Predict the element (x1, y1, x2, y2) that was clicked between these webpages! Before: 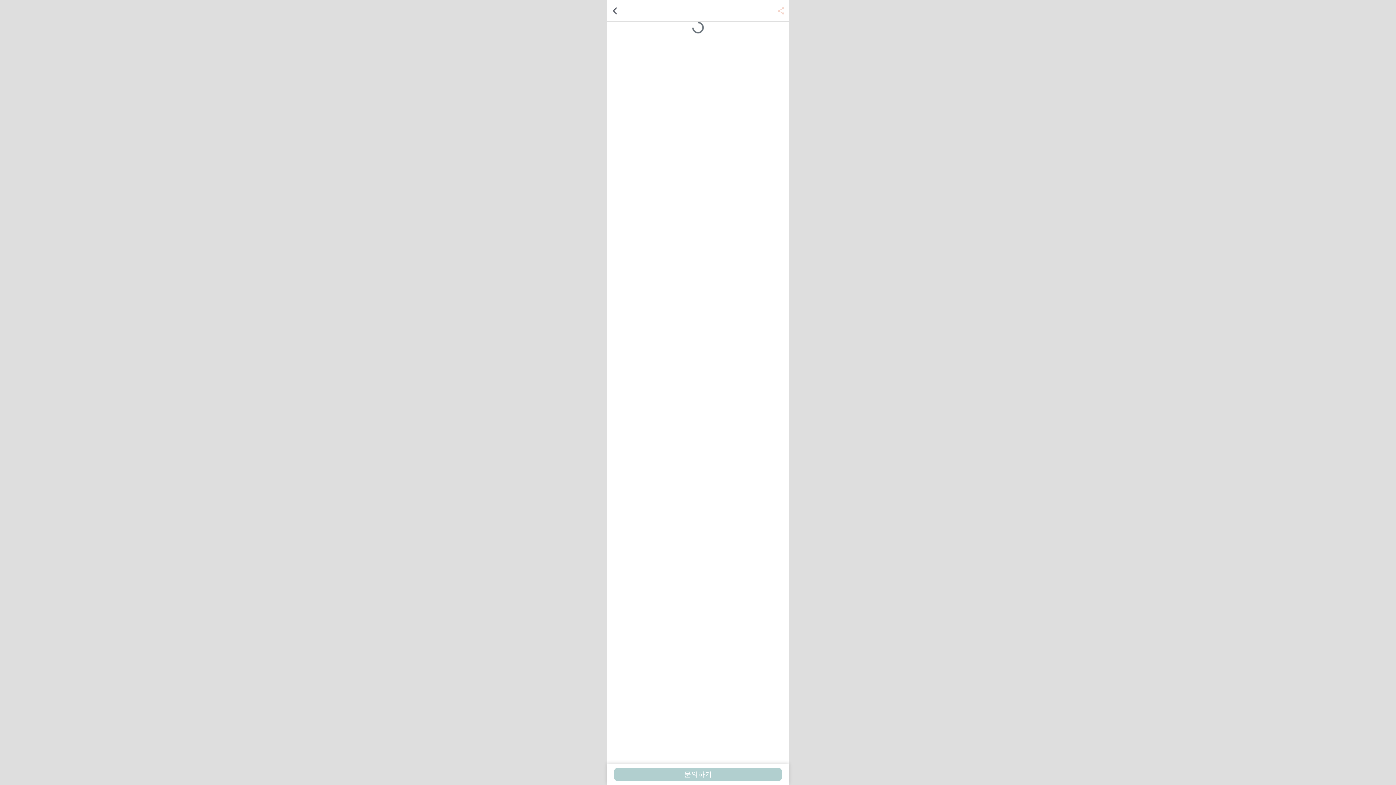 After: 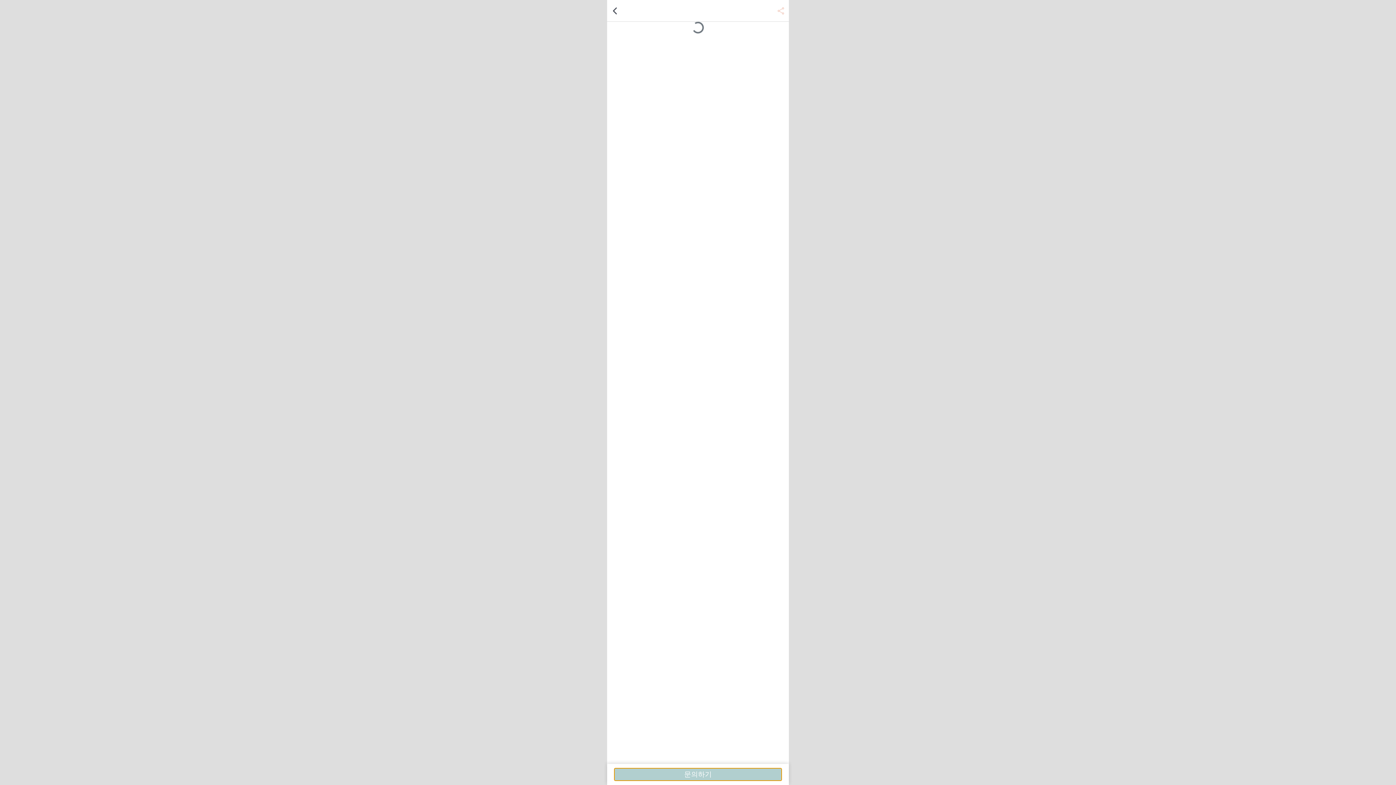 Action: label: 문의하기 bbox: (614, 768, 781, 781)